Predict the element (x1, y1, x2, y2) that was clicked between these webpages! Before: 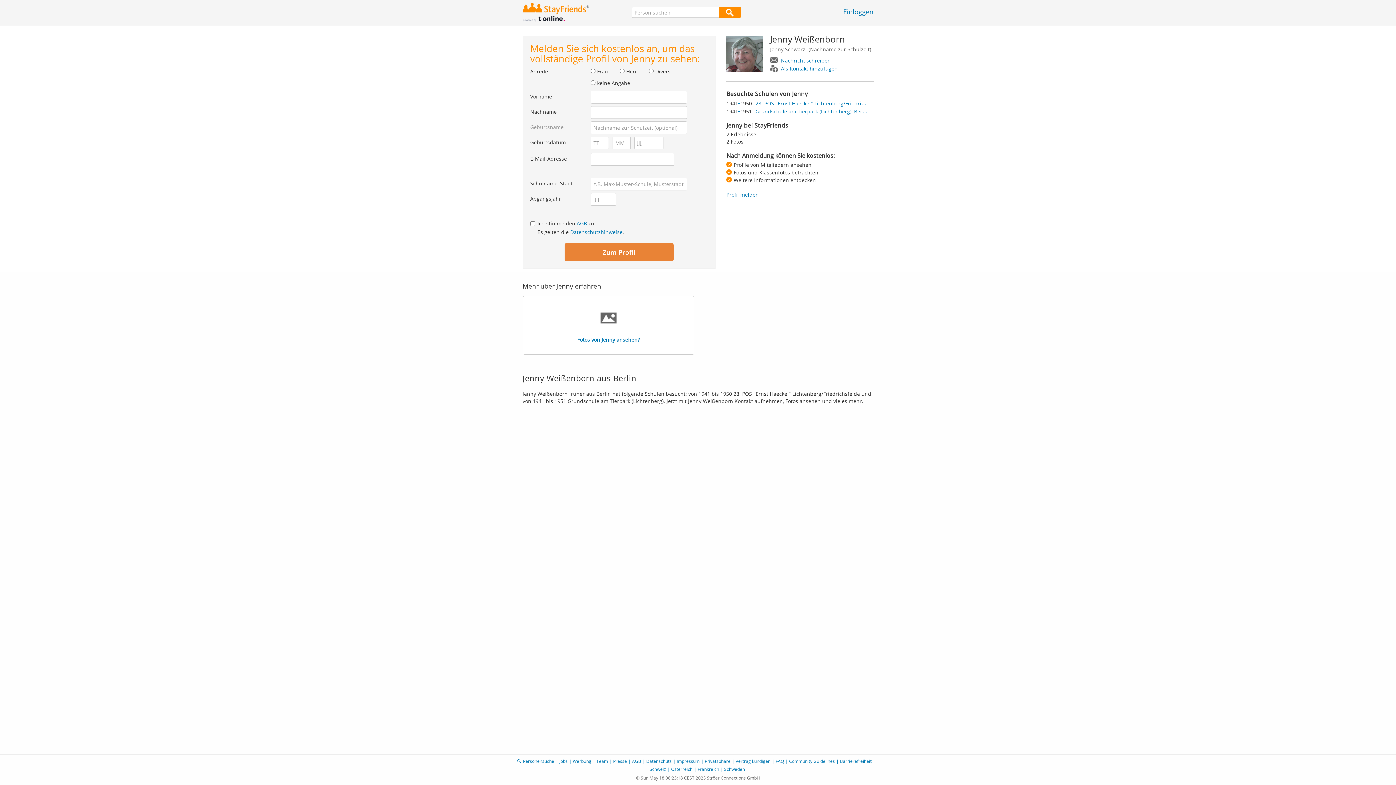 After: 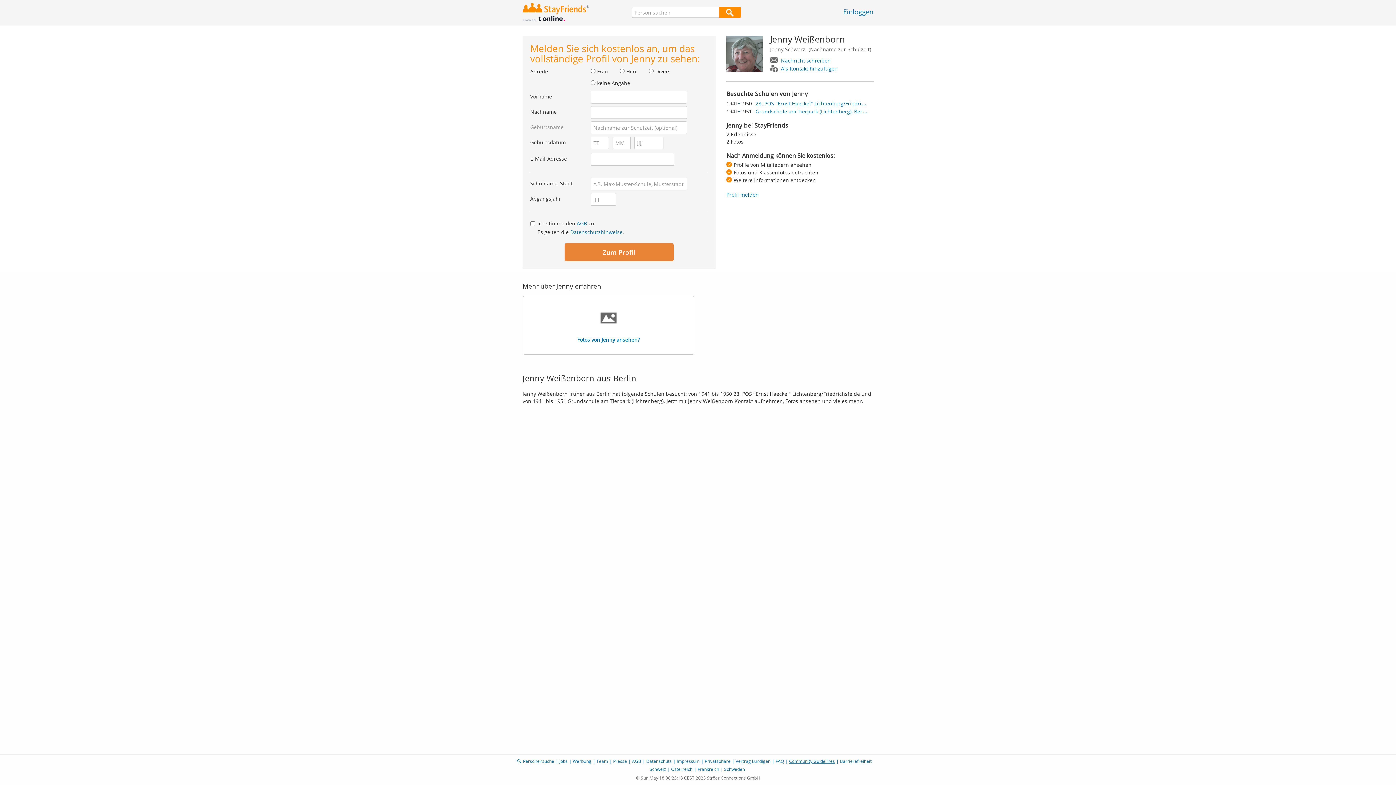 Action: label: Community Guidelines bbox: (789, 758, 835, 764)